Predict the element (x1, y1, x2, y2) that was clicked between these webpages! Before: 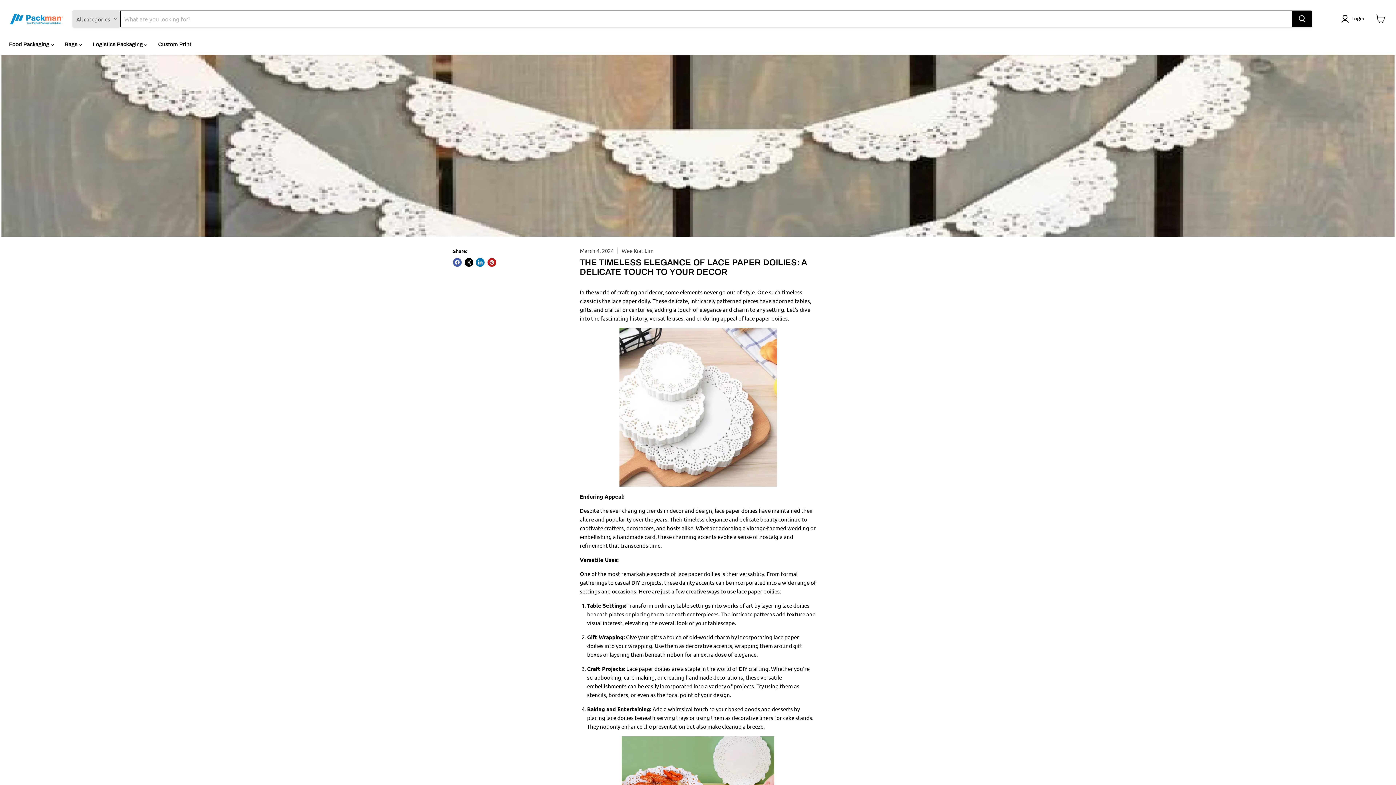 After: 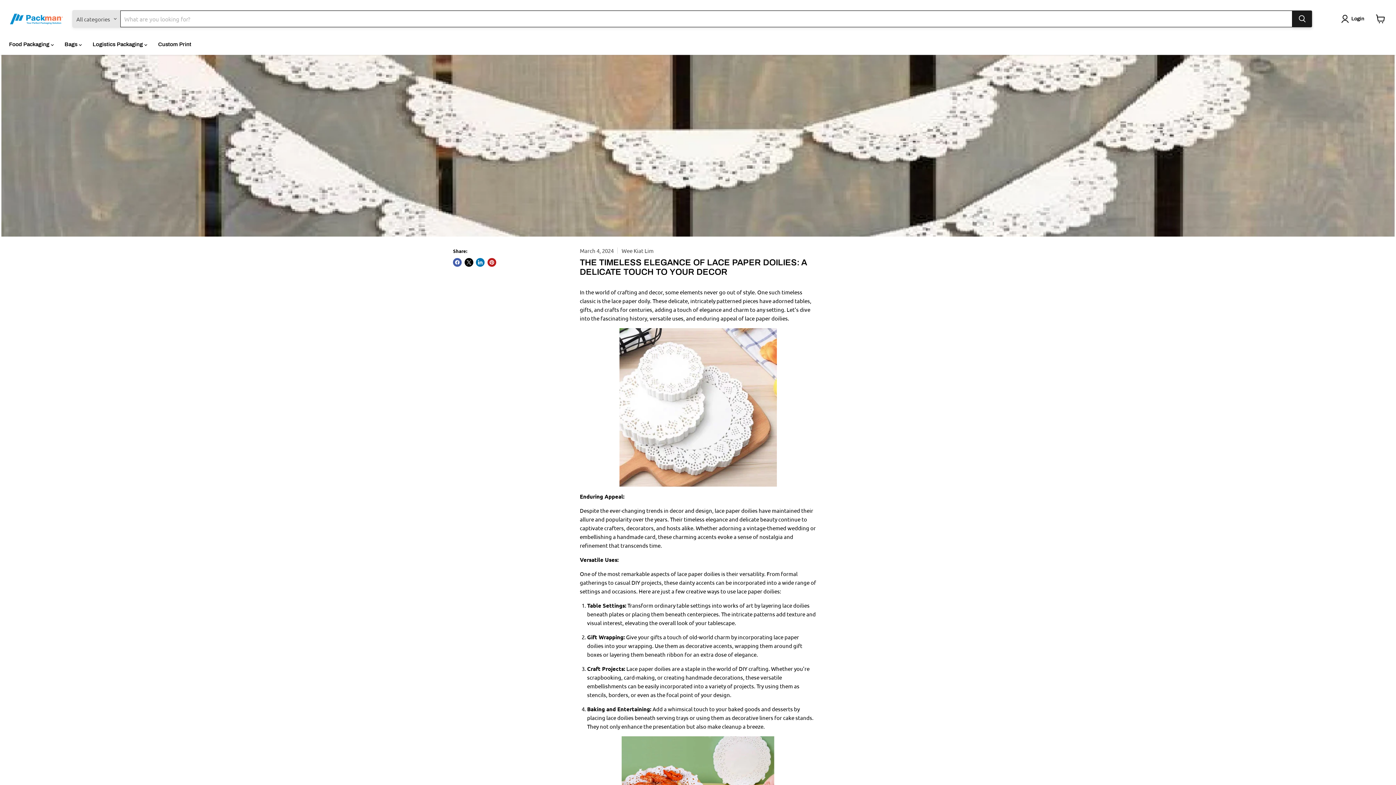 Action: label: Search bbox: (1292, 10, 1312, 27)